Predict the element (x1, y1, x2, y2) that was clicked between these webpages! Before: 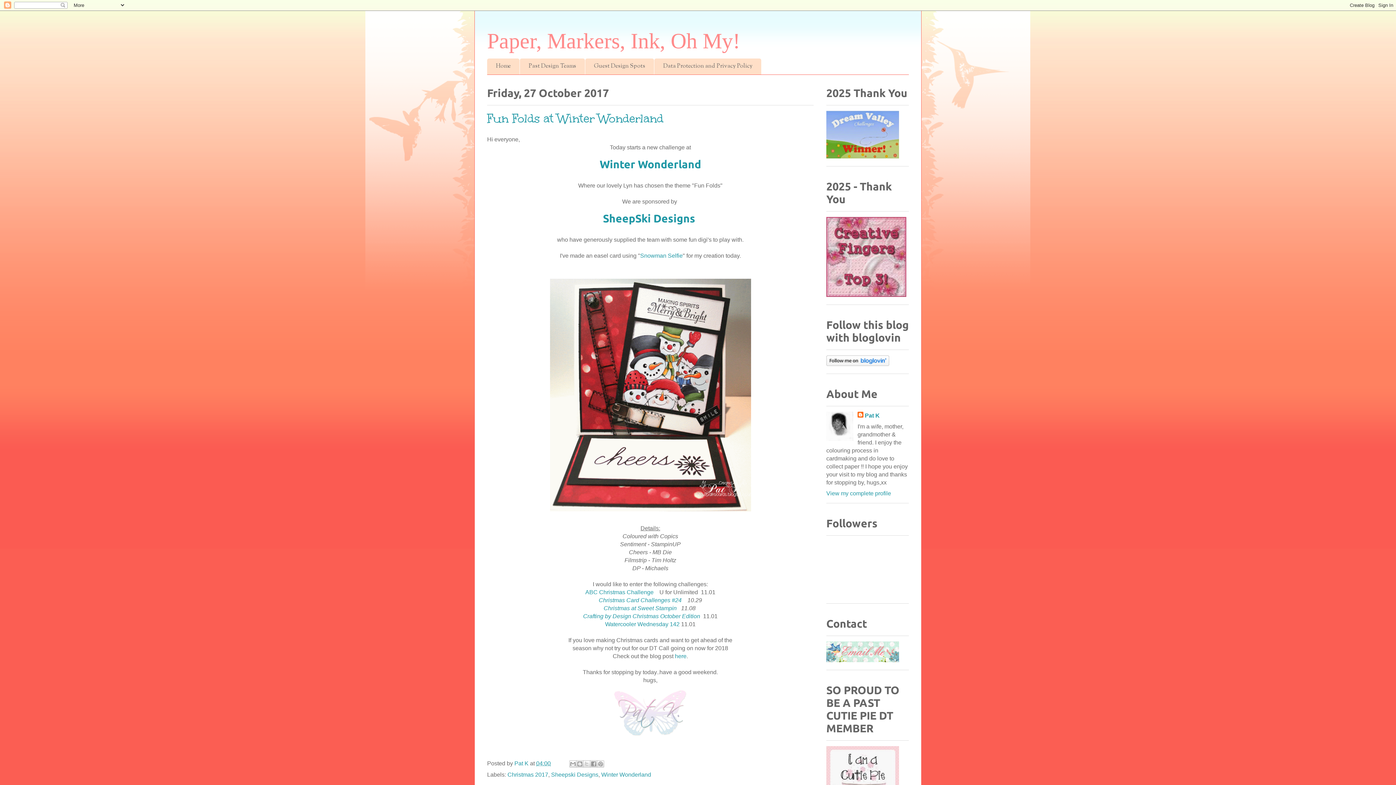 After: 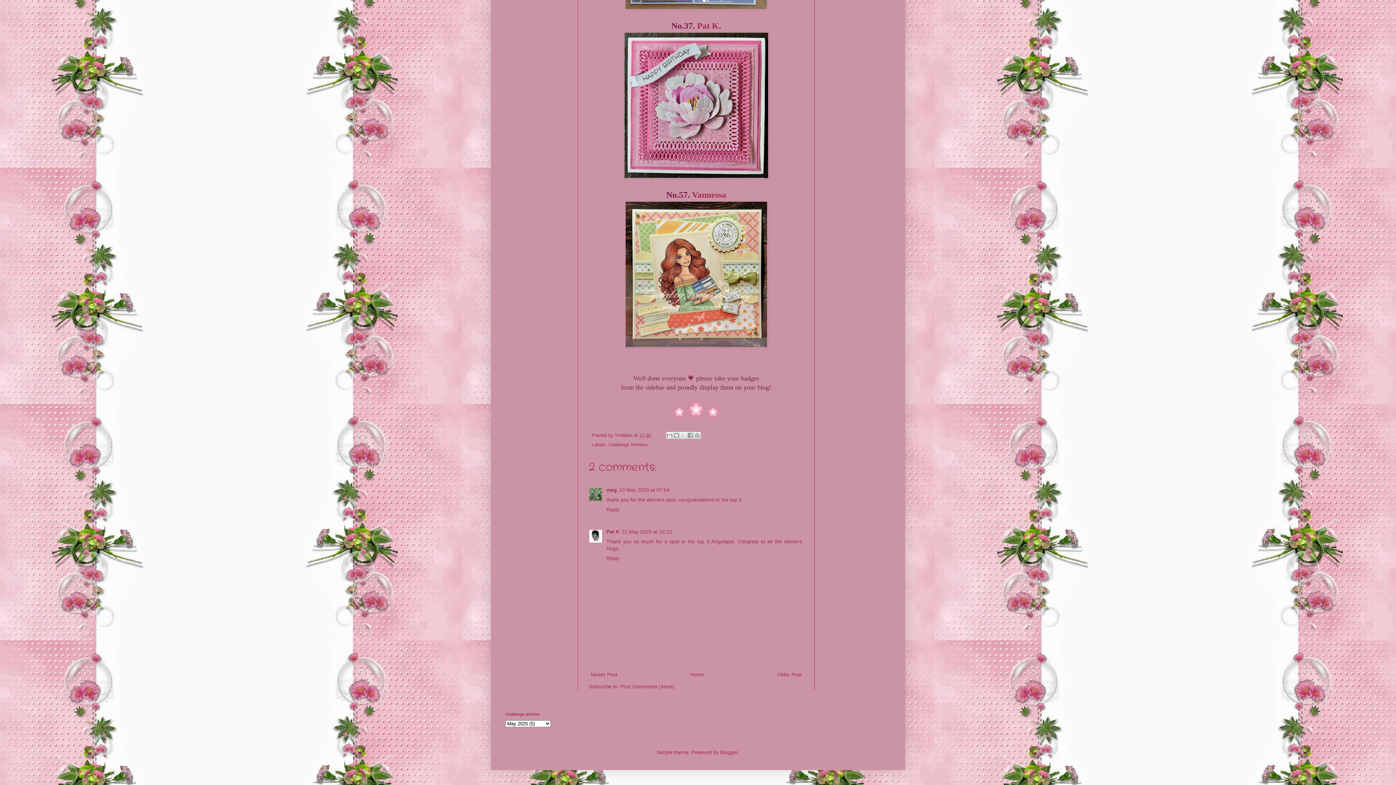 Action: bbox: (826, 291, 906, 298)